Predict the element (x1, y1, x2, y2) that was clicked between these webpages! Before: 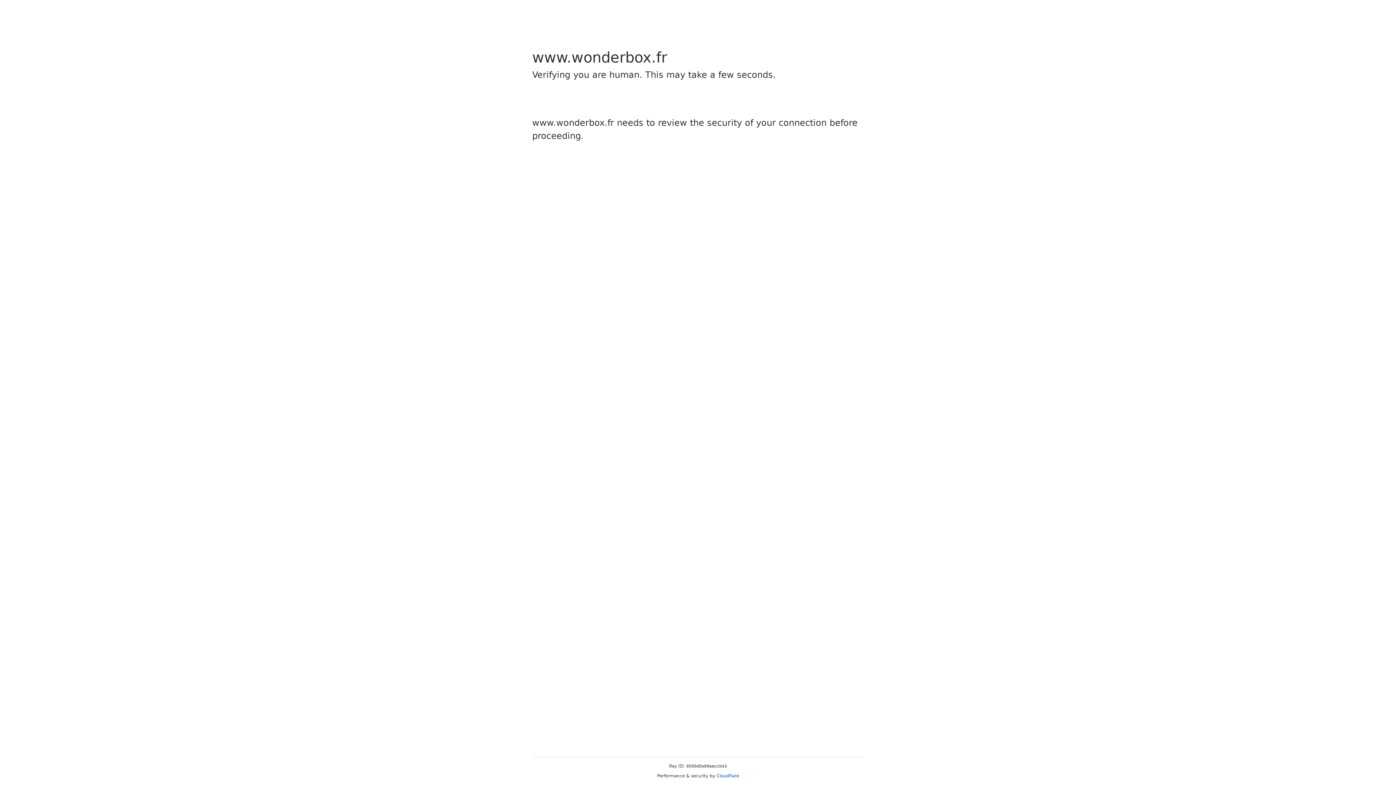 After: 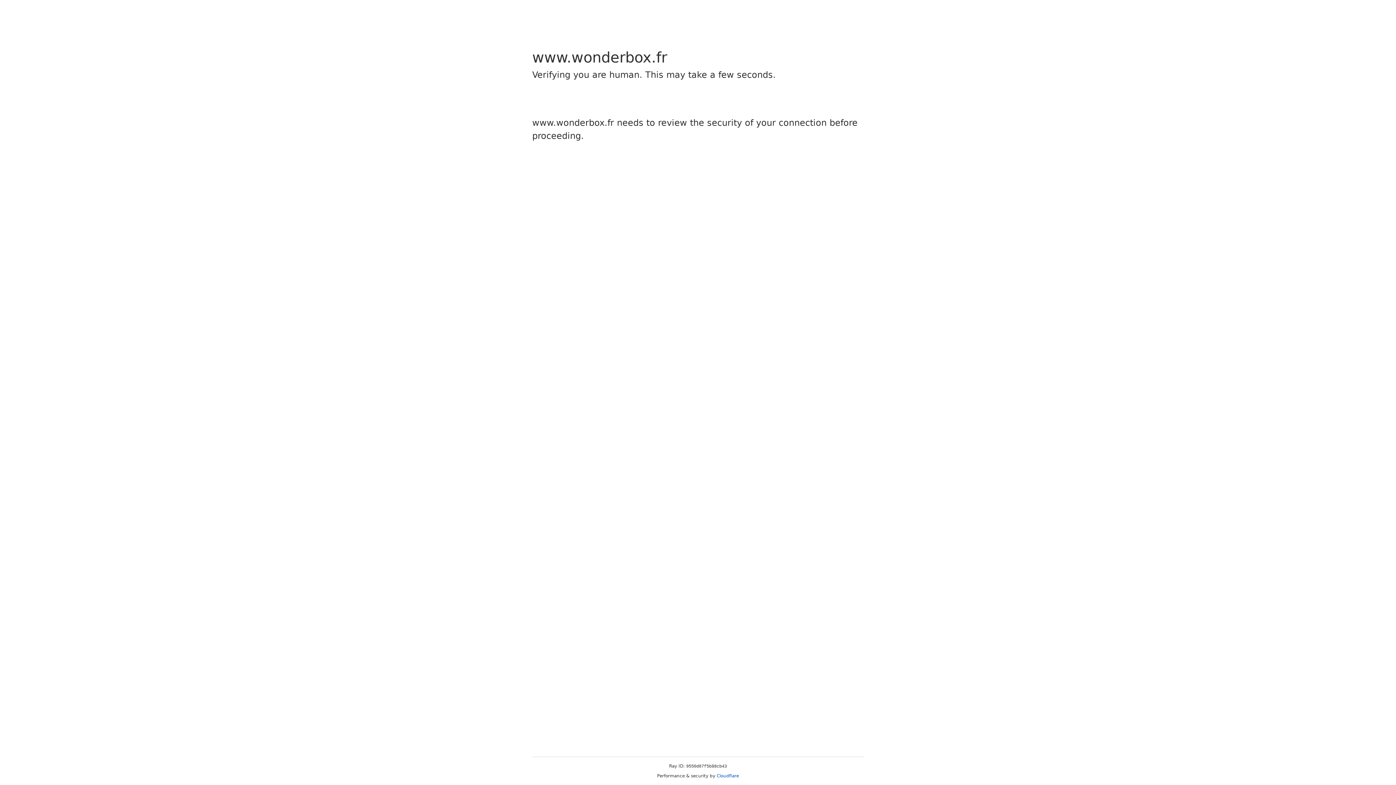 Action: label: Cloudflare bbox: (716, 773, 739, 778)